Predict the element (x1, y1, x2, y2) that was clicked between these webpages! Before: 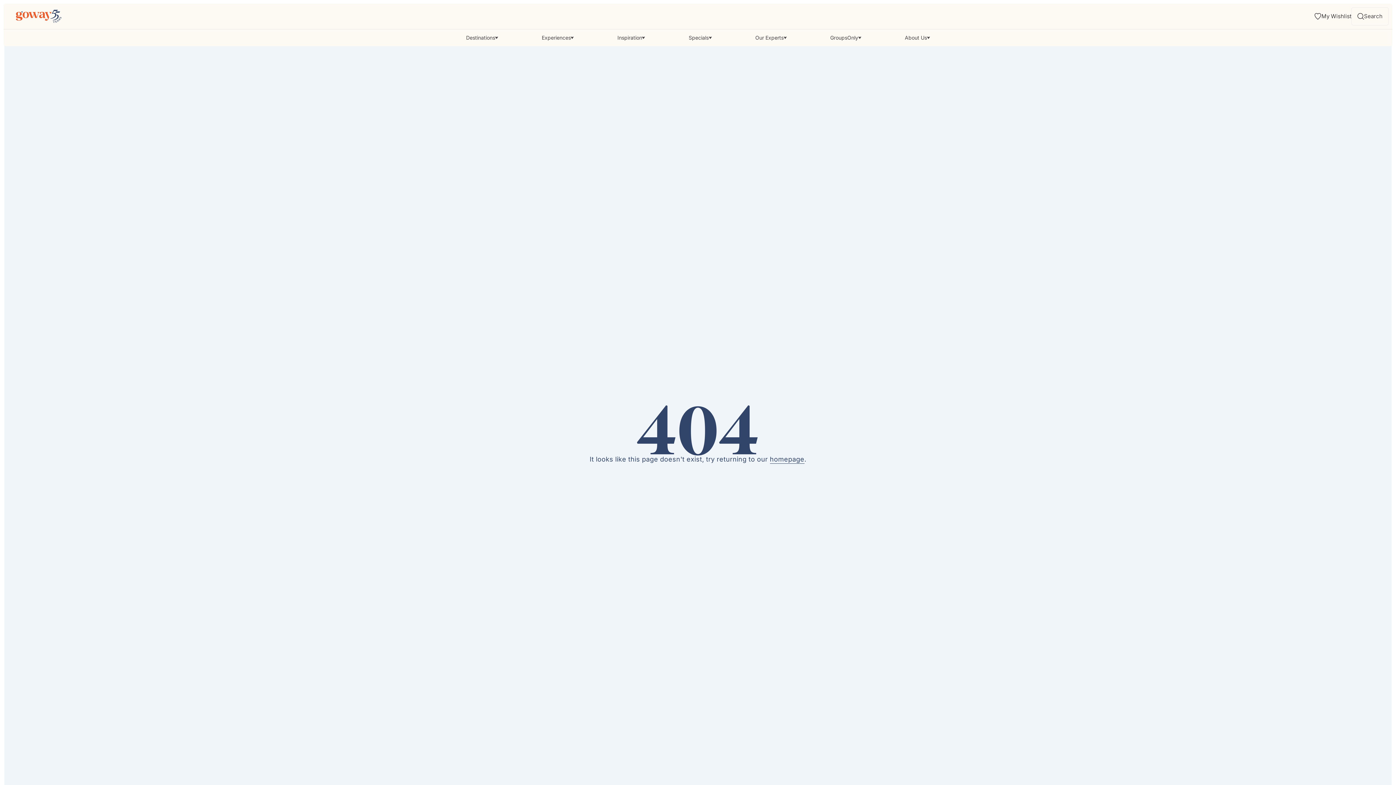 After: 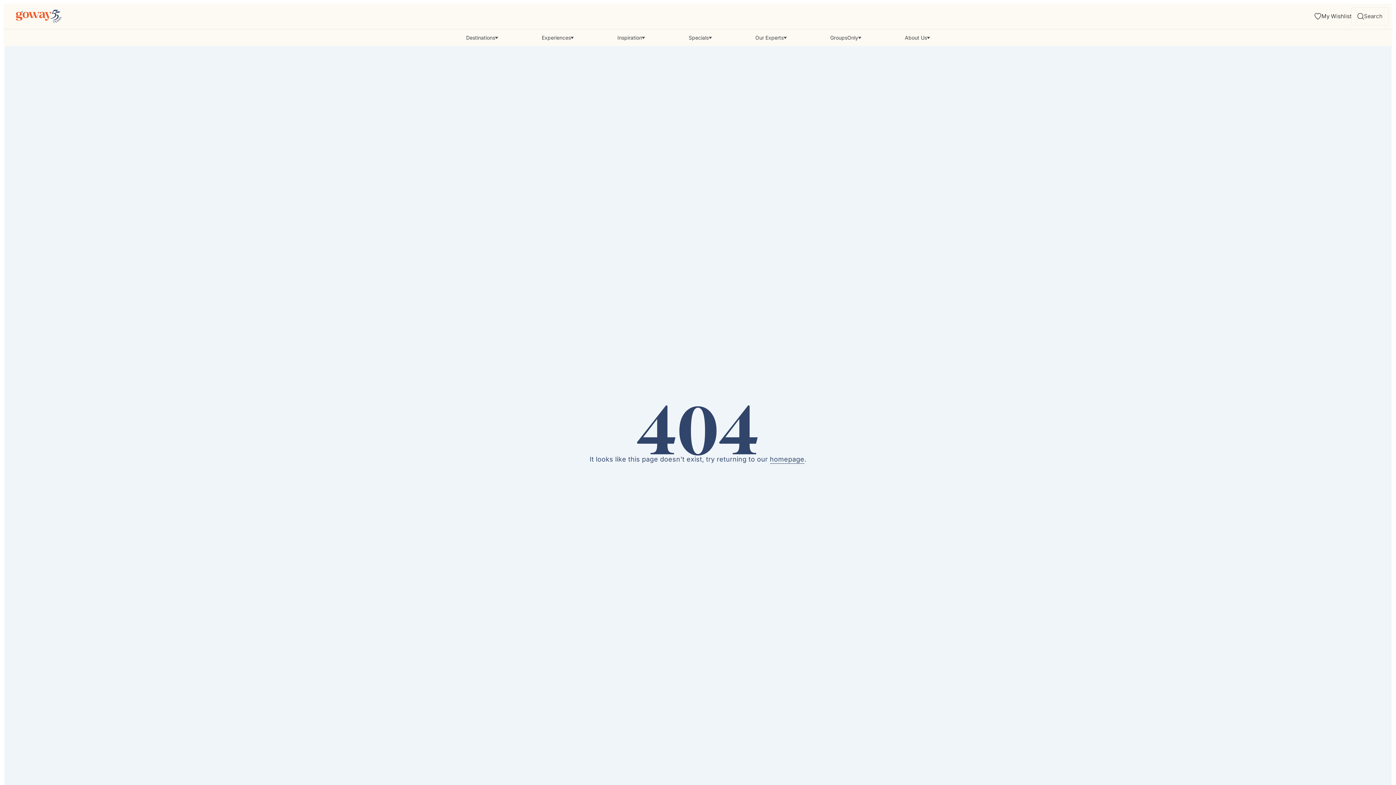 Action: label: Destinations bbox: (466, 29, 498, 46)